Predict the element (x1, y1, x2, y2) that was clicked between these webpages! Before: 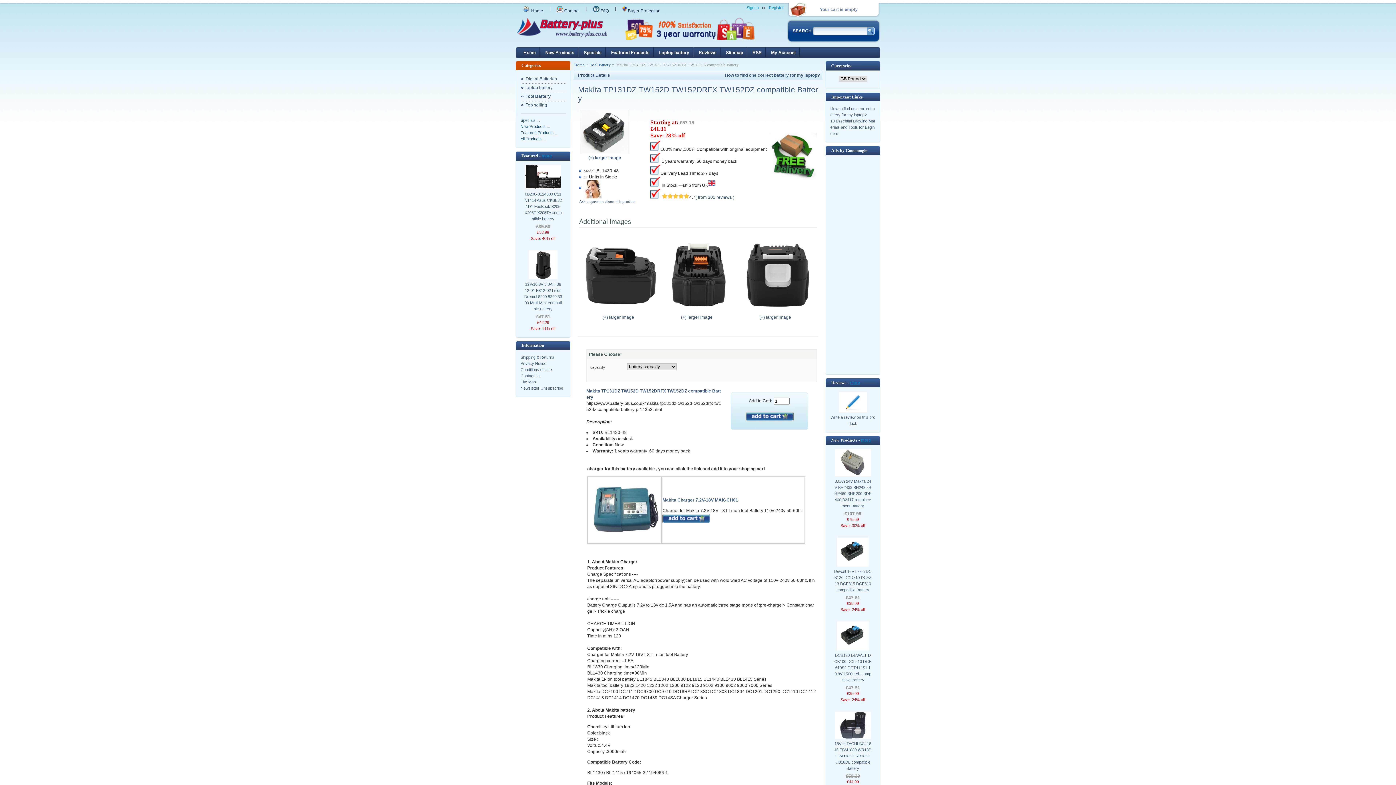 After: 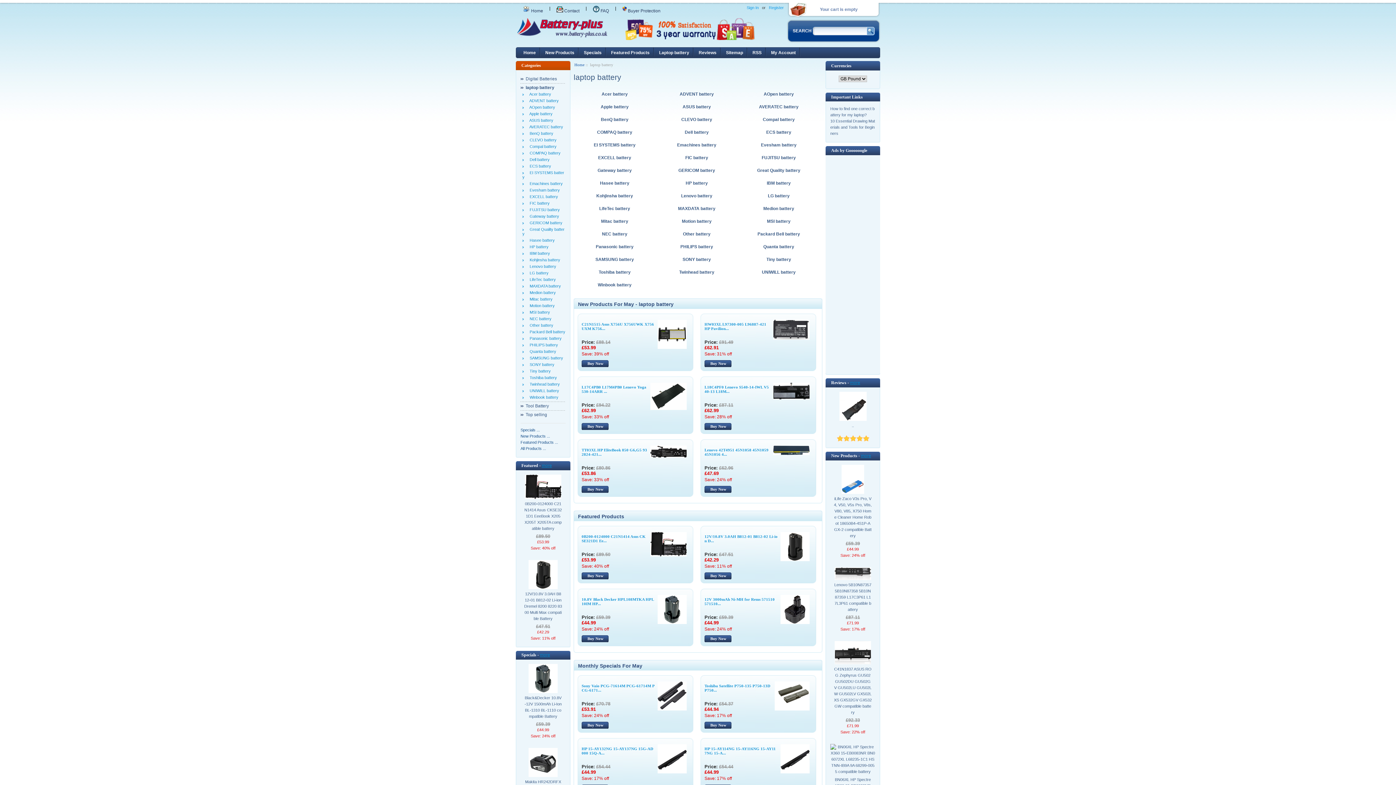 Action: bbox: (520, 85, 565, 90) label: laptop battery